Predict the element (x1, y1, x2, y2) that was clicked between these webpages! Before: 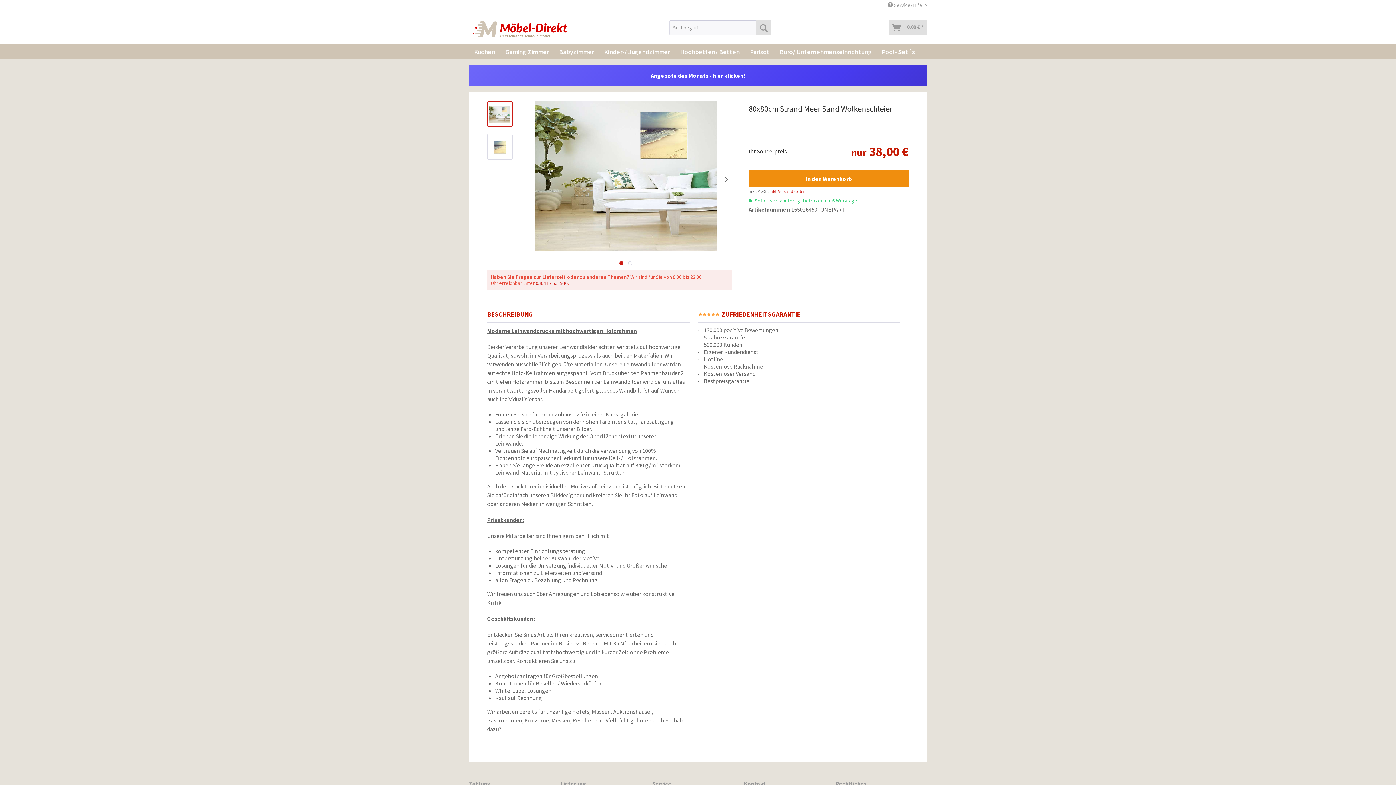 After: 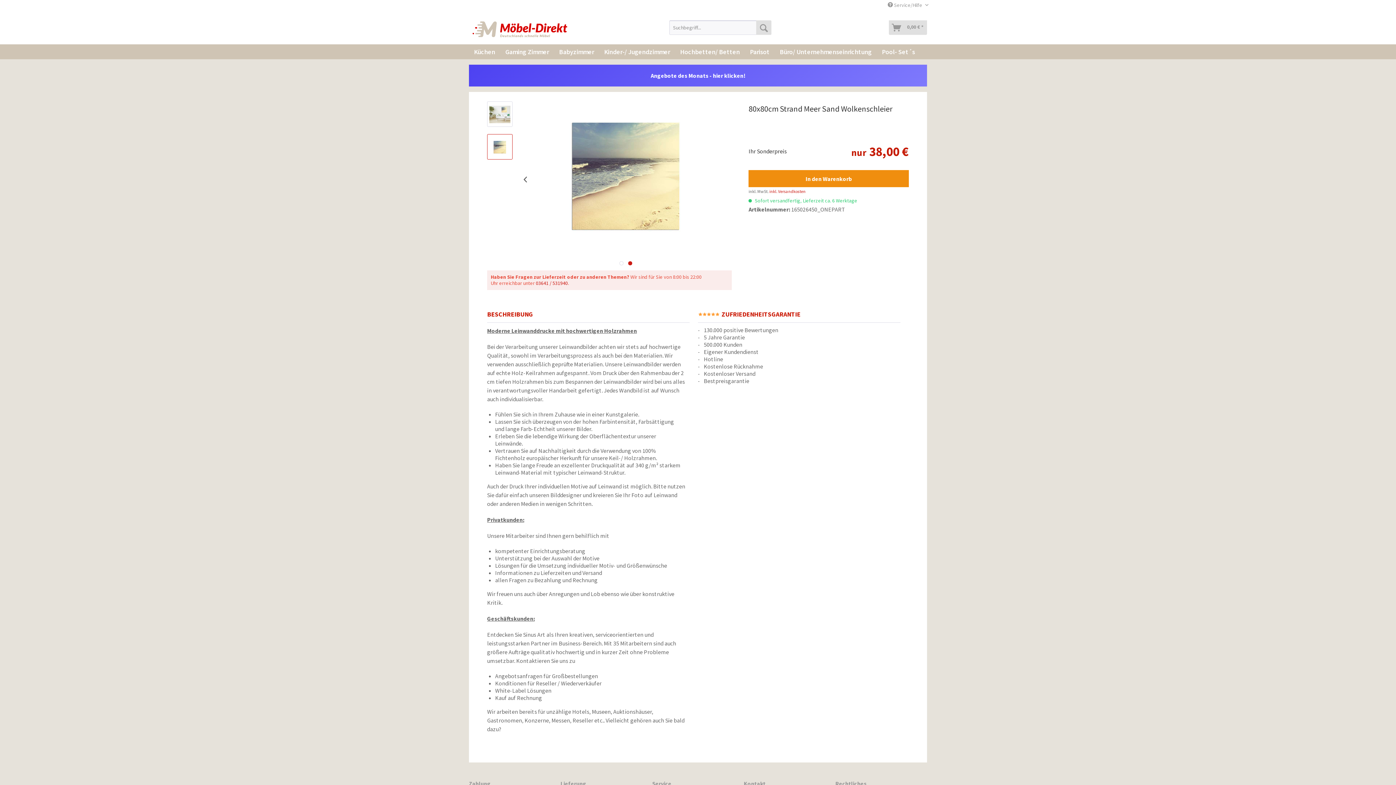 Action: bbox: (487, 134, 512, 159)